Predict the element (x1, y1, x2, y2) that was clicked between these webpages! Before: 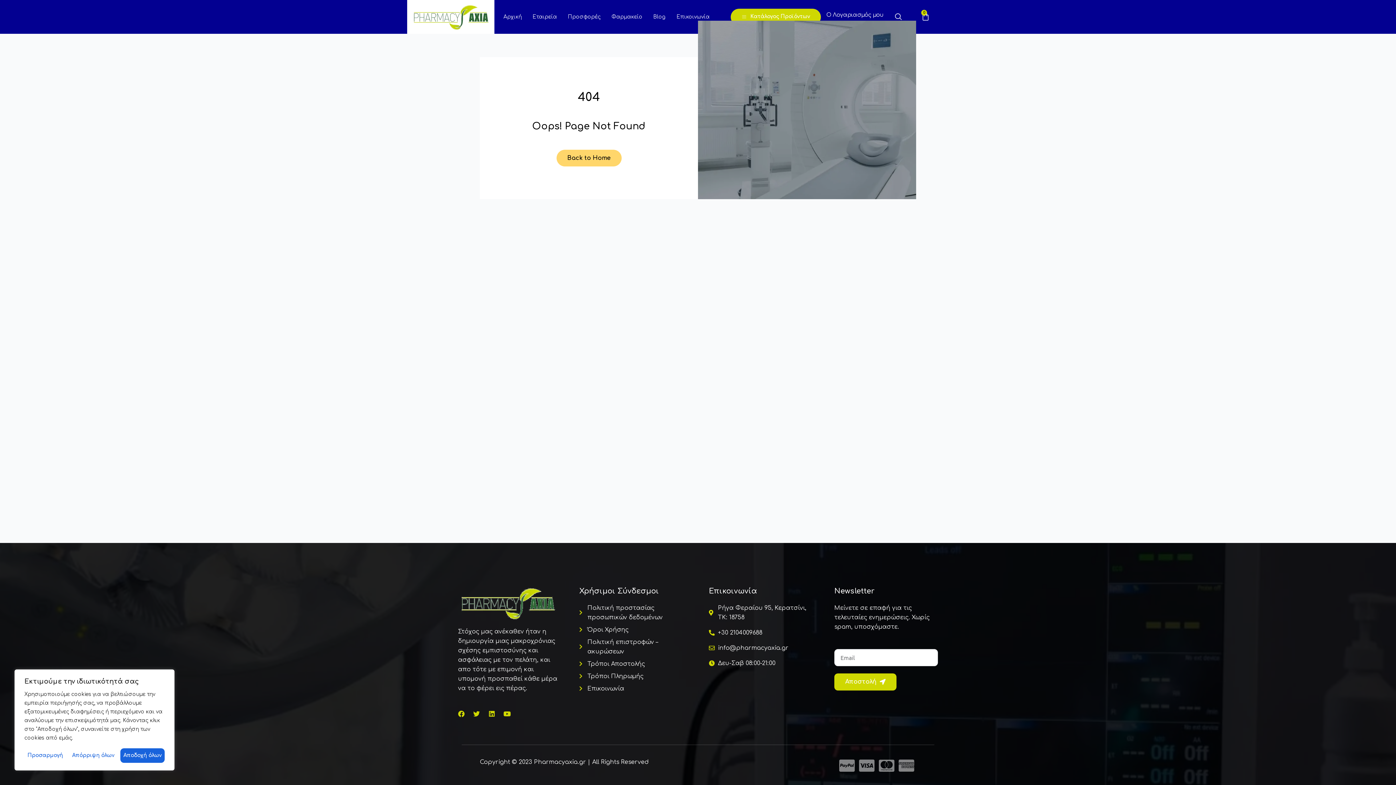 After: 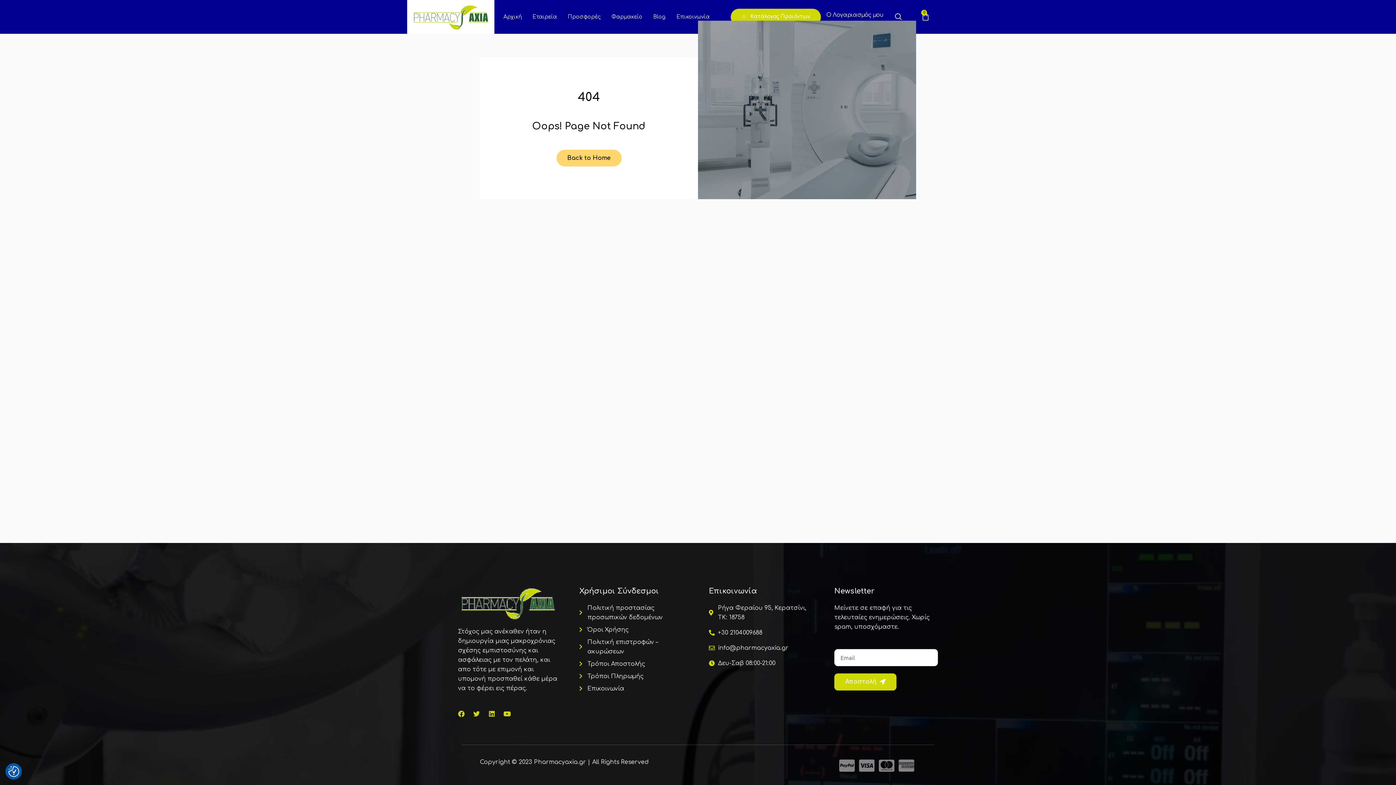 Action: label: Αποδοχή όλων bbox: (120, 748, 164, 763)